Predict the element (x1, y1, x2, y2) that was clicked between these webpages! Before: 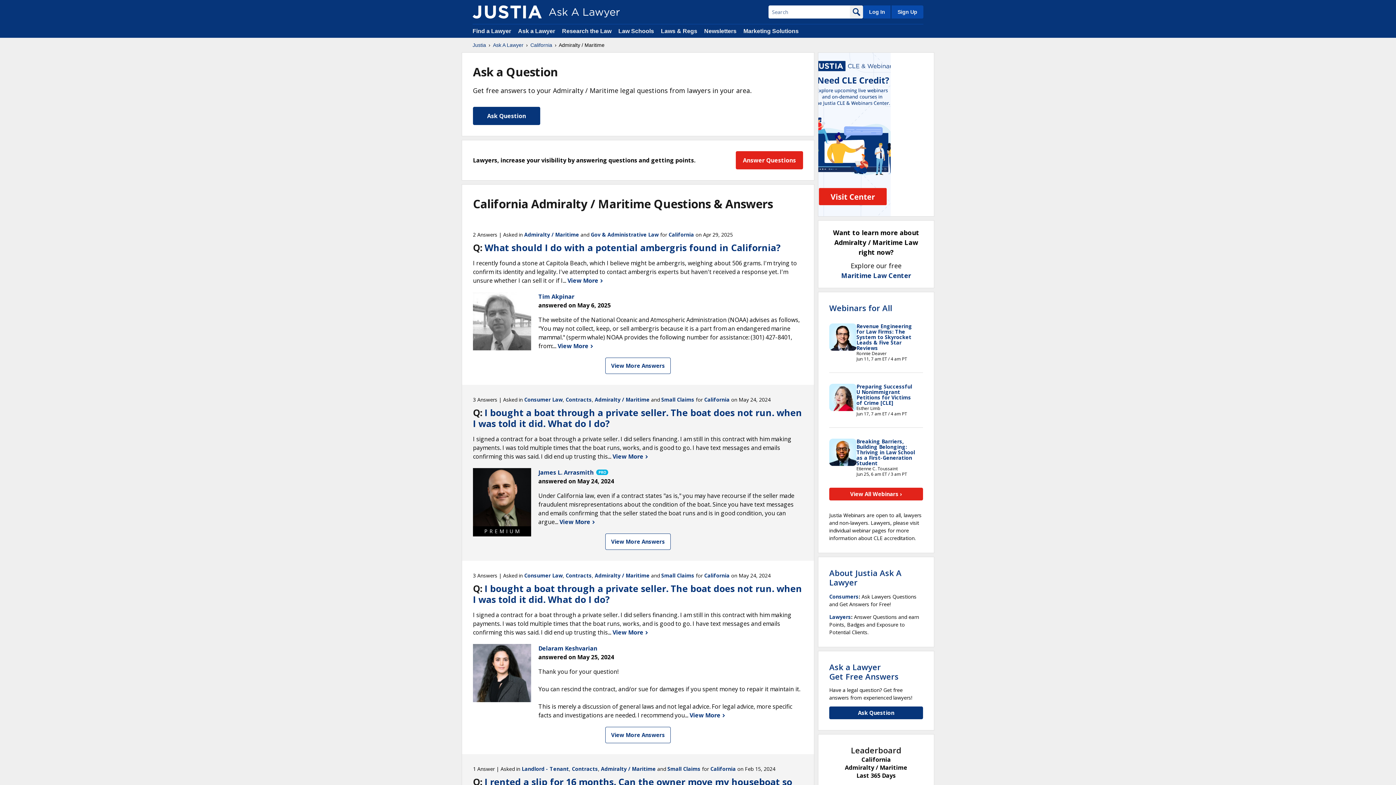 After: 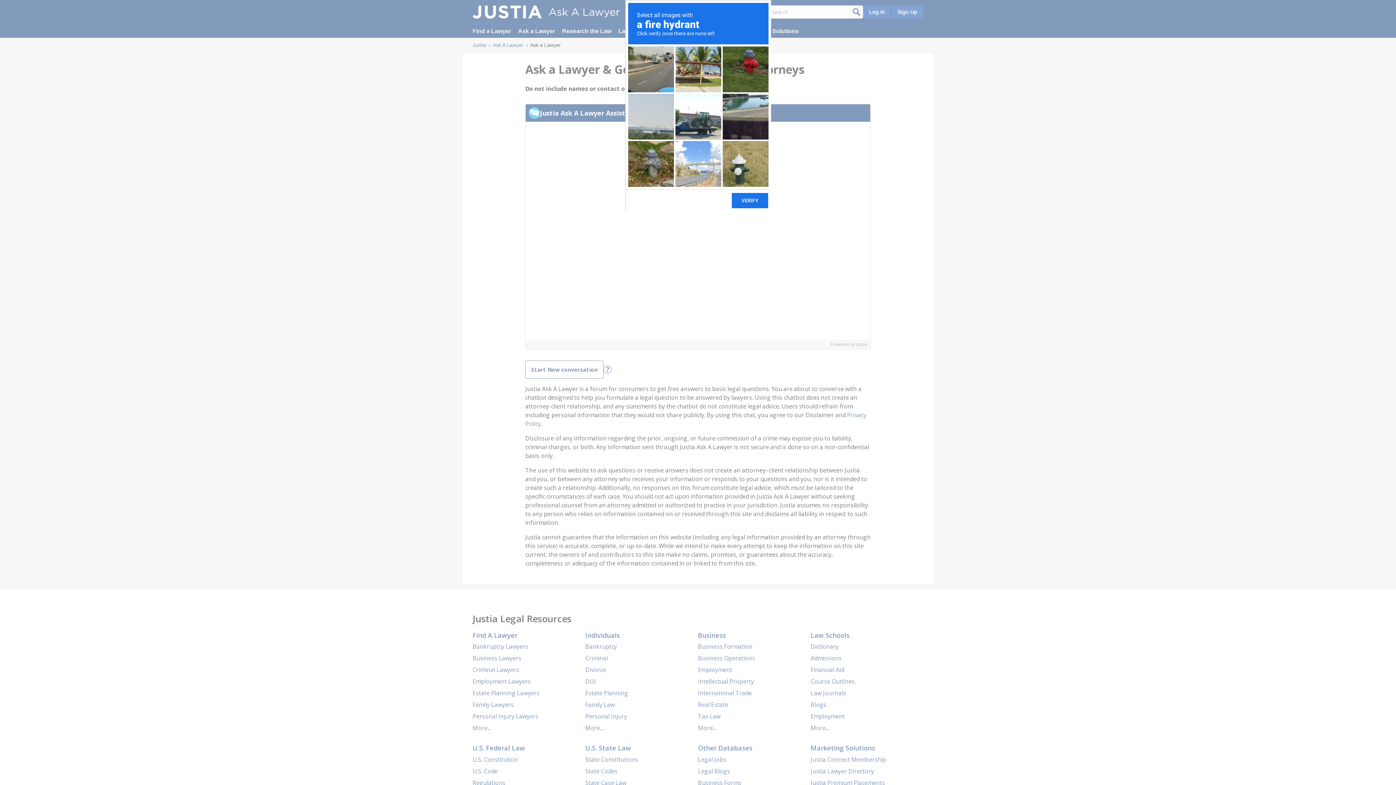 Action: bbox: (829, 706, 923, 719) label: Ask Question